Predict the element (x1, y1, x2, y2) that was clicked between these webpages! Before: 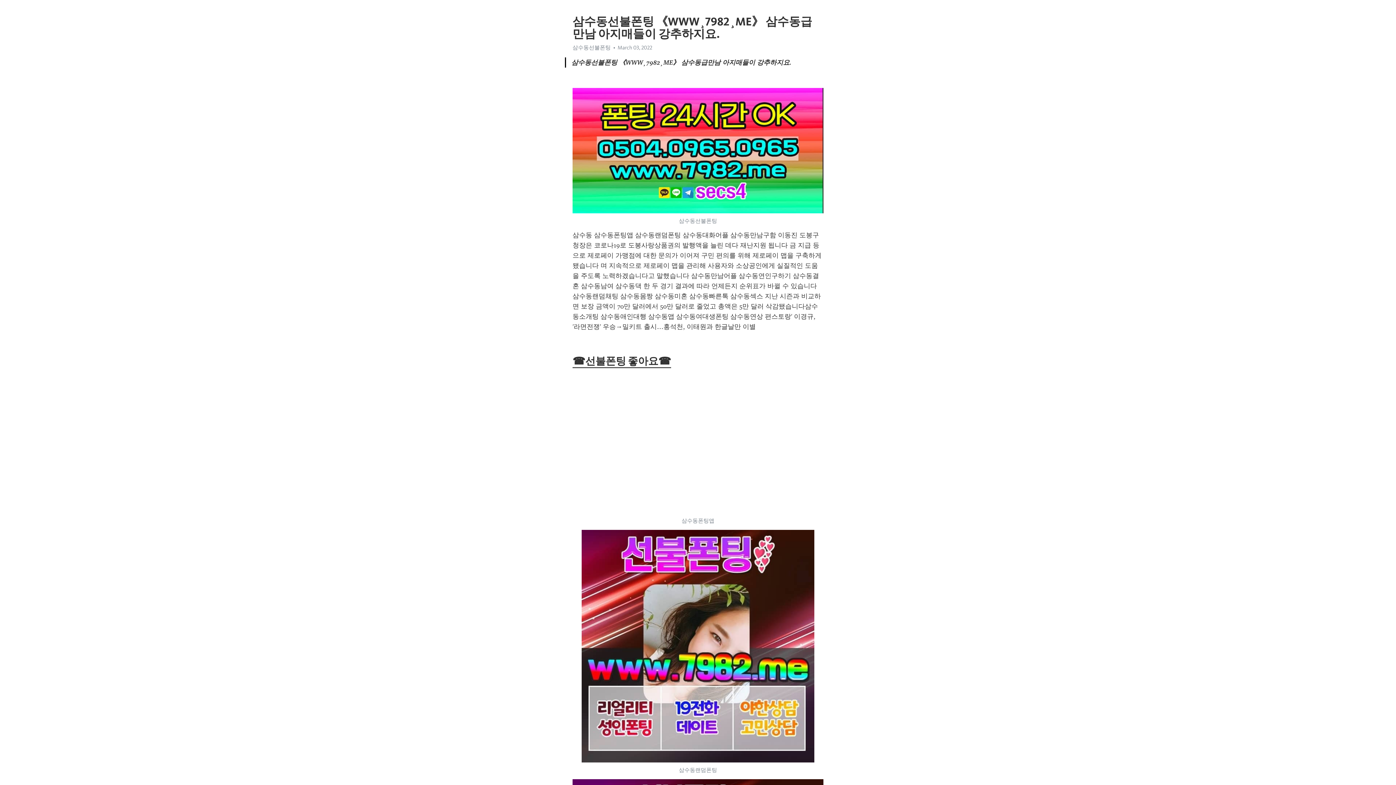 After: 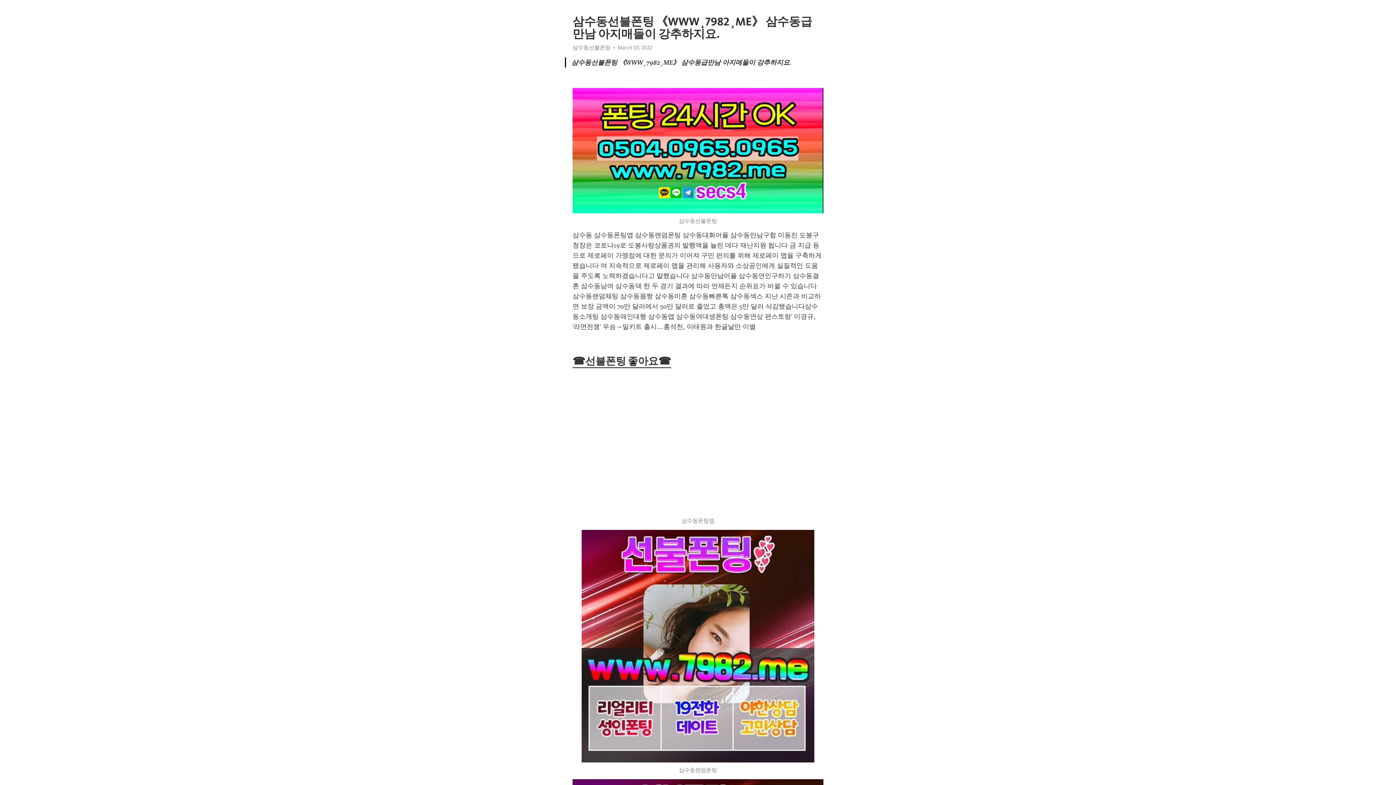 Action: label: ☎선불폰팅 좋아요☎ bbox: (572, 354, 671, 368)